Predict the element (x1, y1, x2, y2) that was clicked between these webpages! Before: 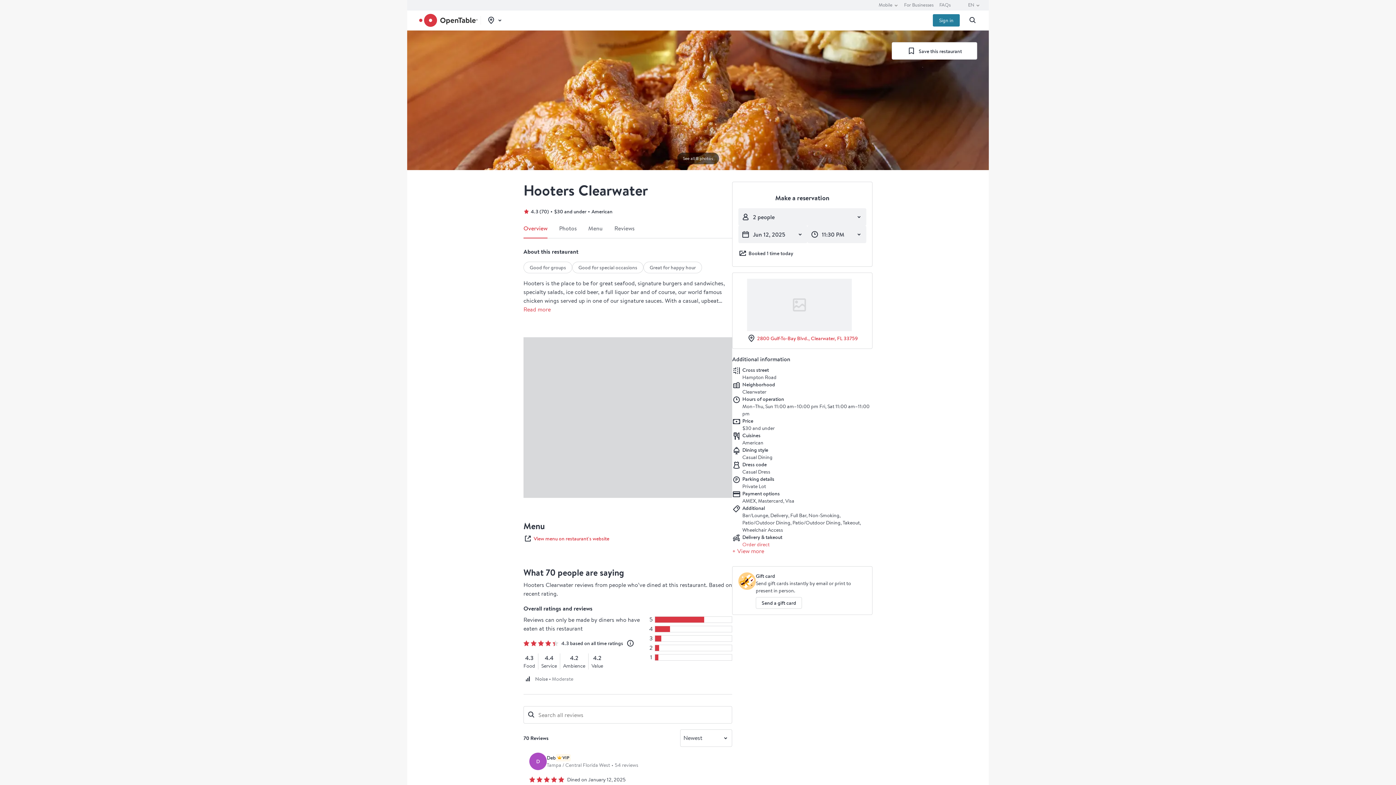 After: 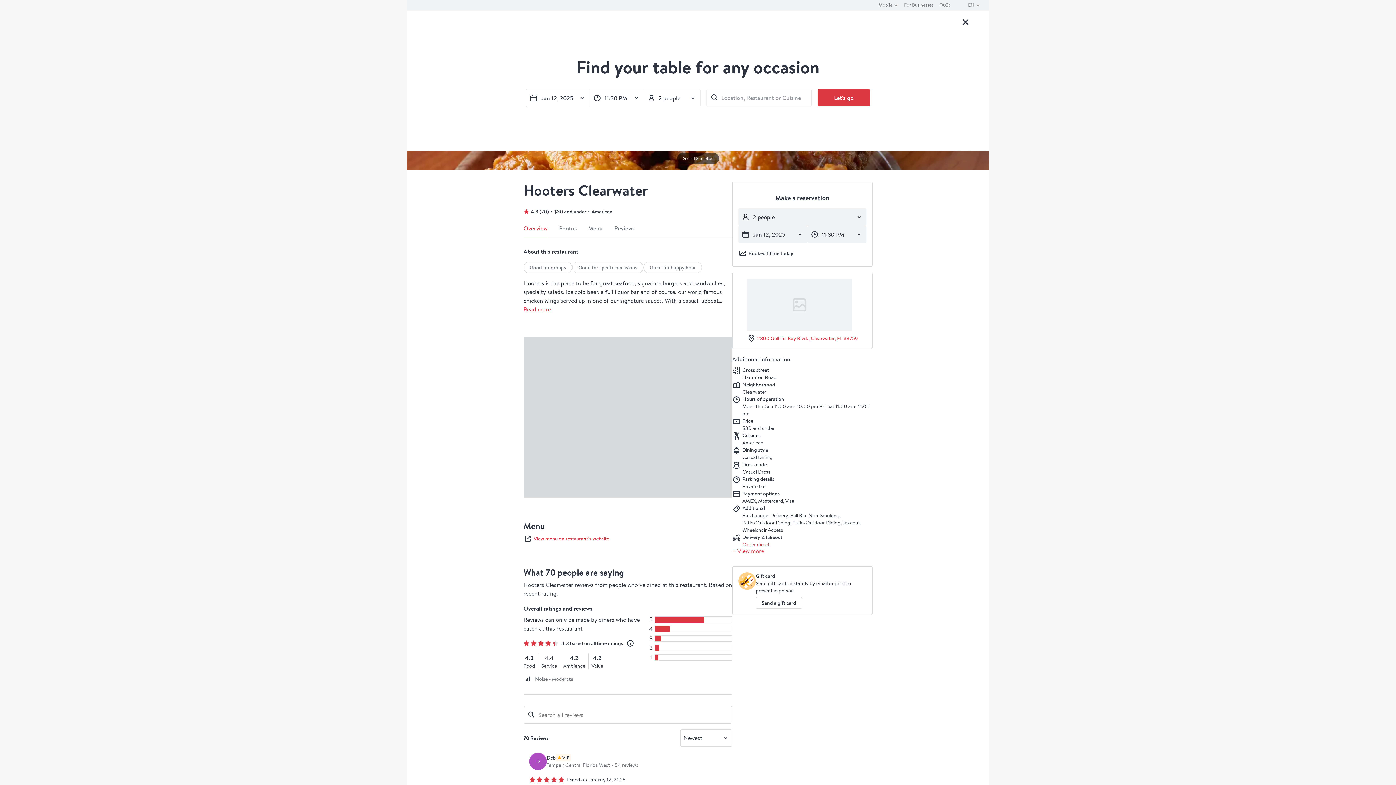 Action: bbox: (962, 16, 983, 24) label: search